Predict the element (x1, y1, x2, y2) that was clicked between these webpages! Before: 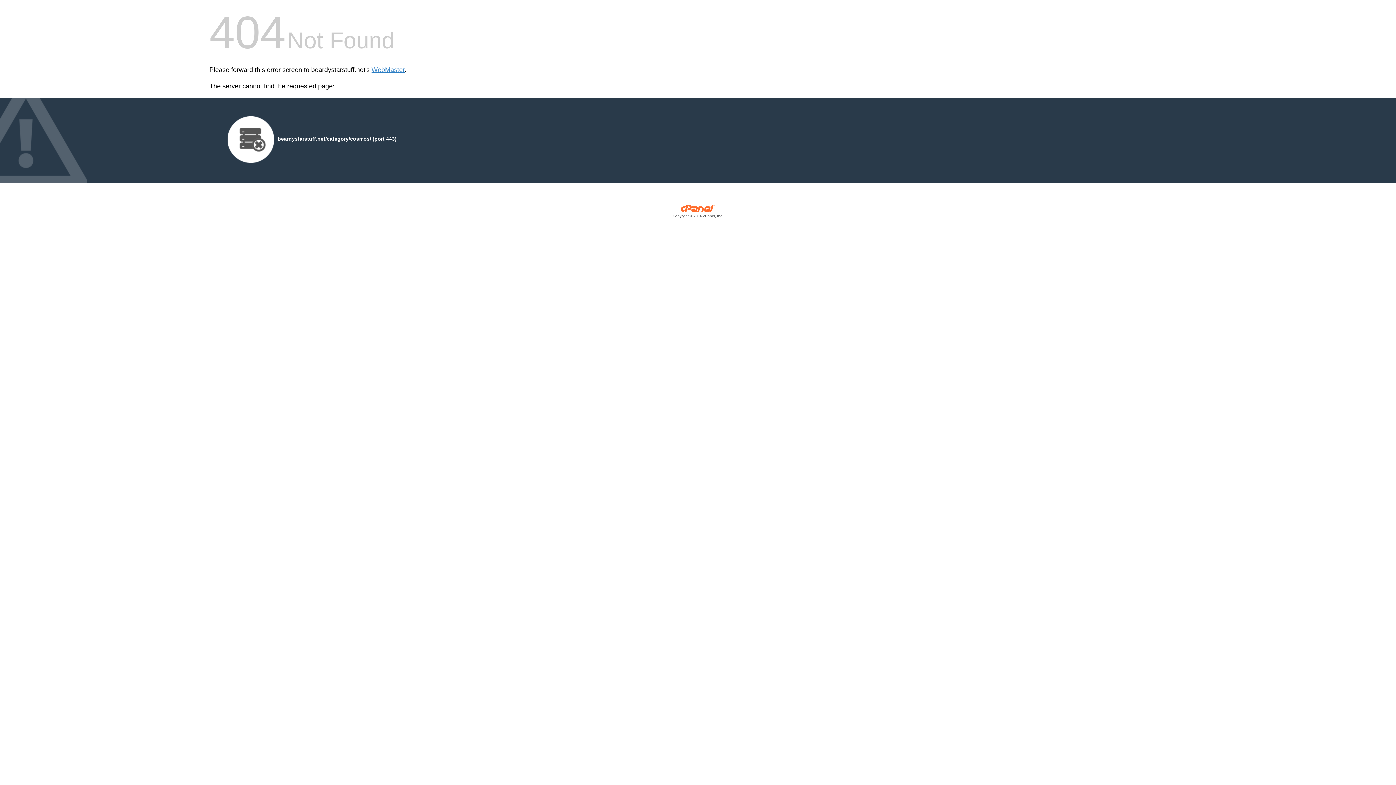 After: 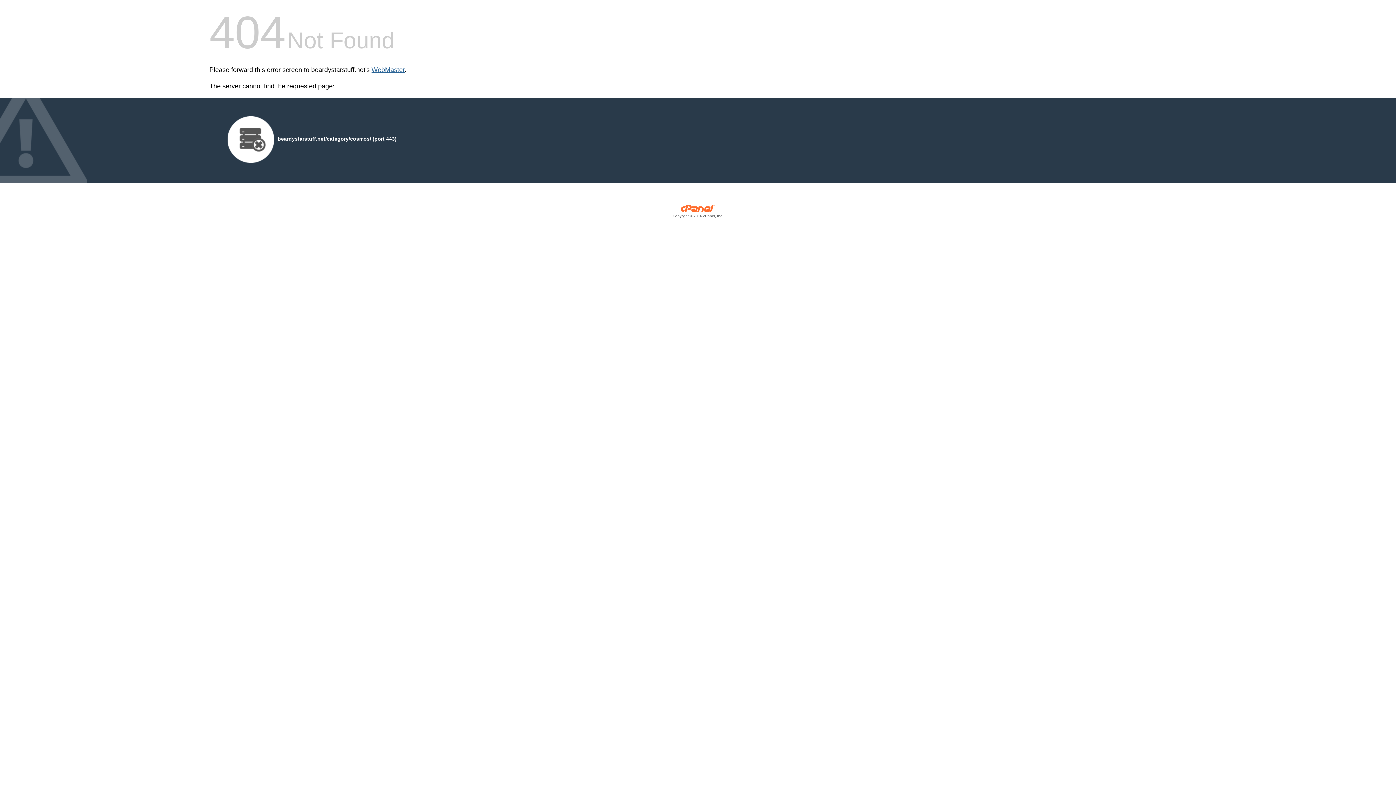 Action: bbox: (371, 66, 404, 73) label: WebMaster